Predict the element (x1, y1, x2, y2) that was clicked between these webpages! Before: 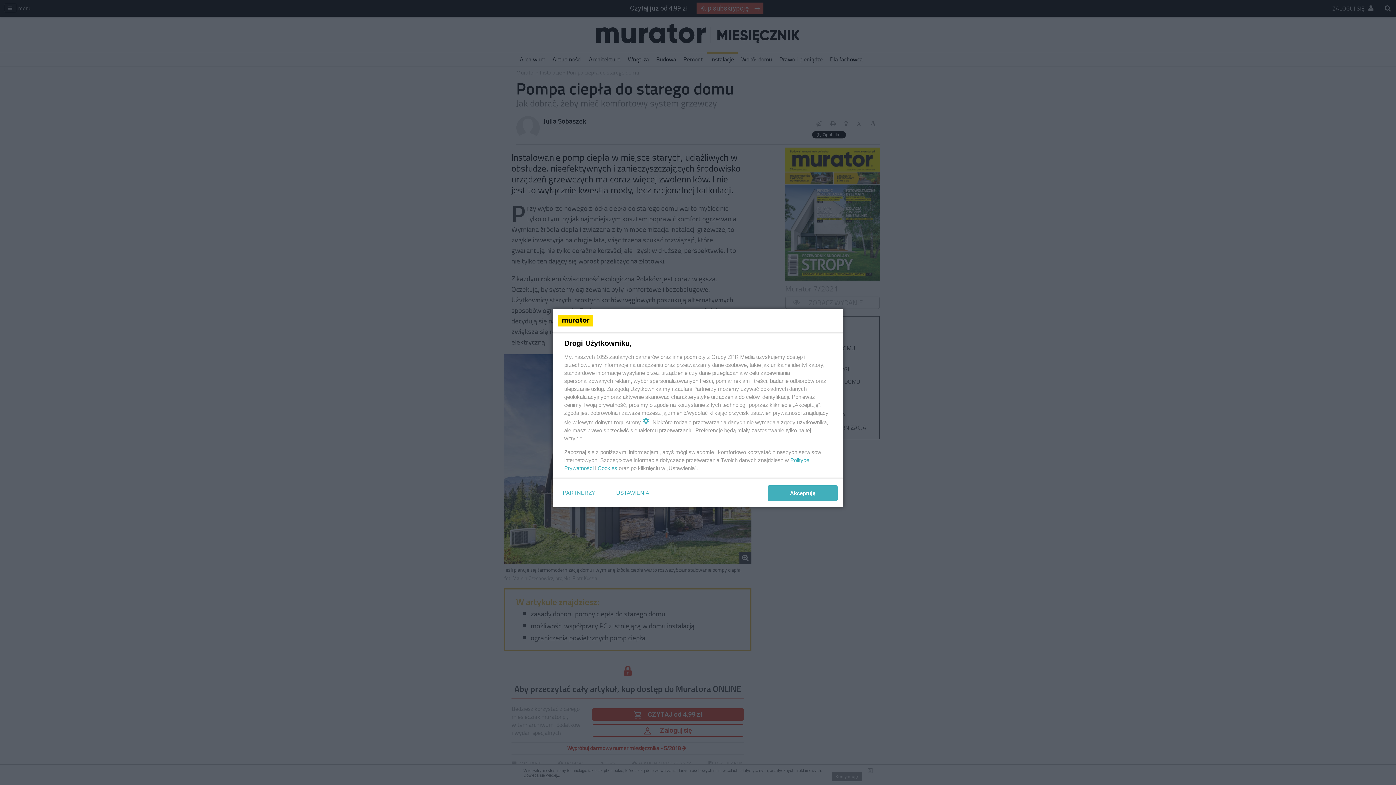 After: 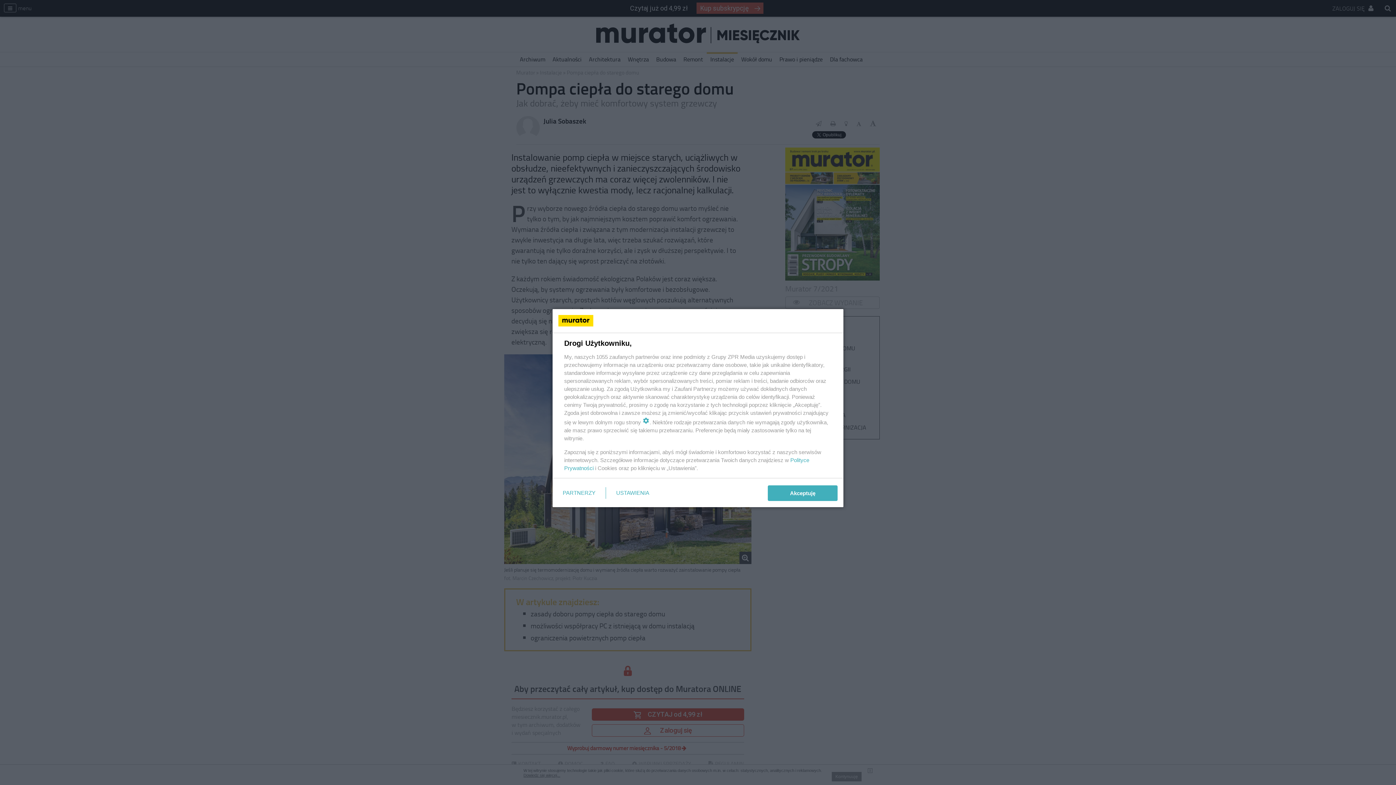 Action: bbox: (597, 465, 617, 471) label: Cookies